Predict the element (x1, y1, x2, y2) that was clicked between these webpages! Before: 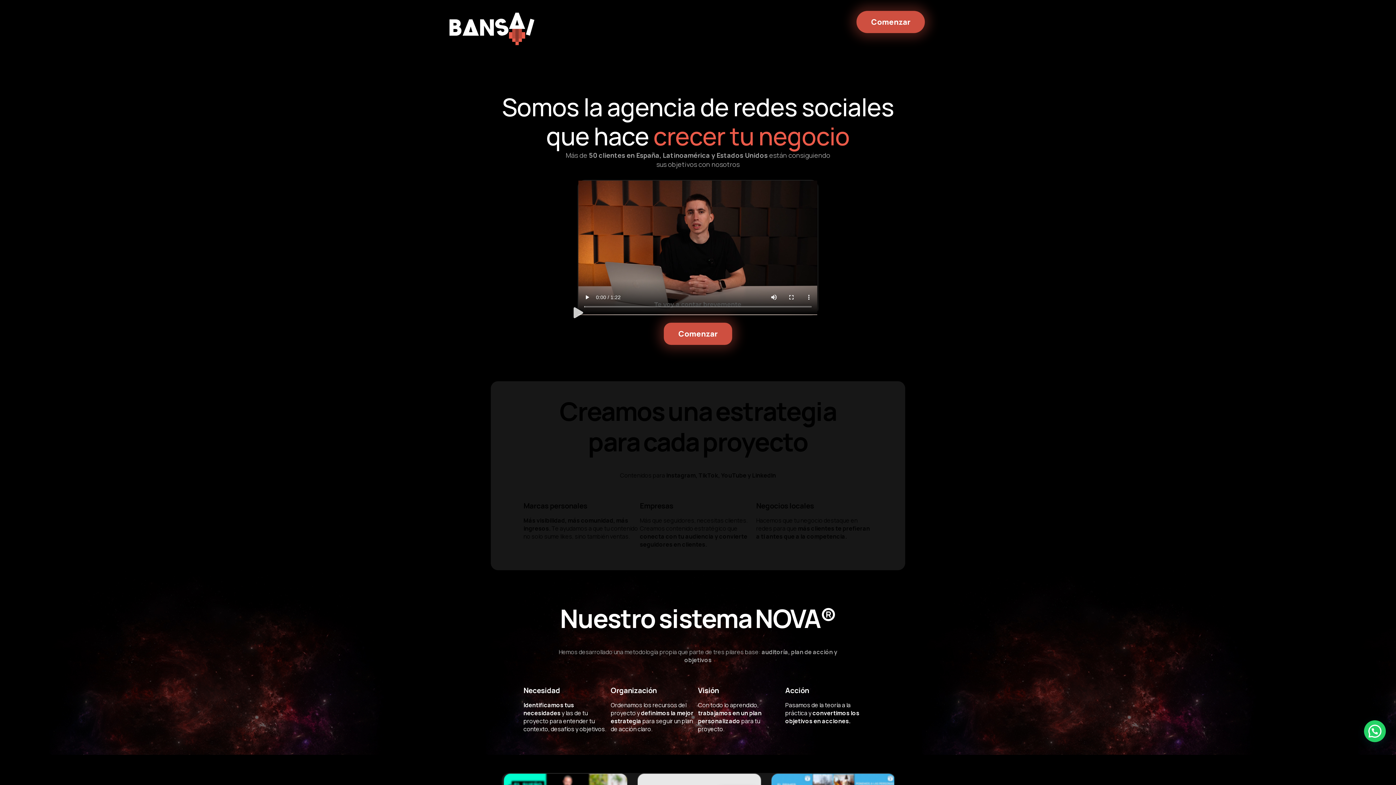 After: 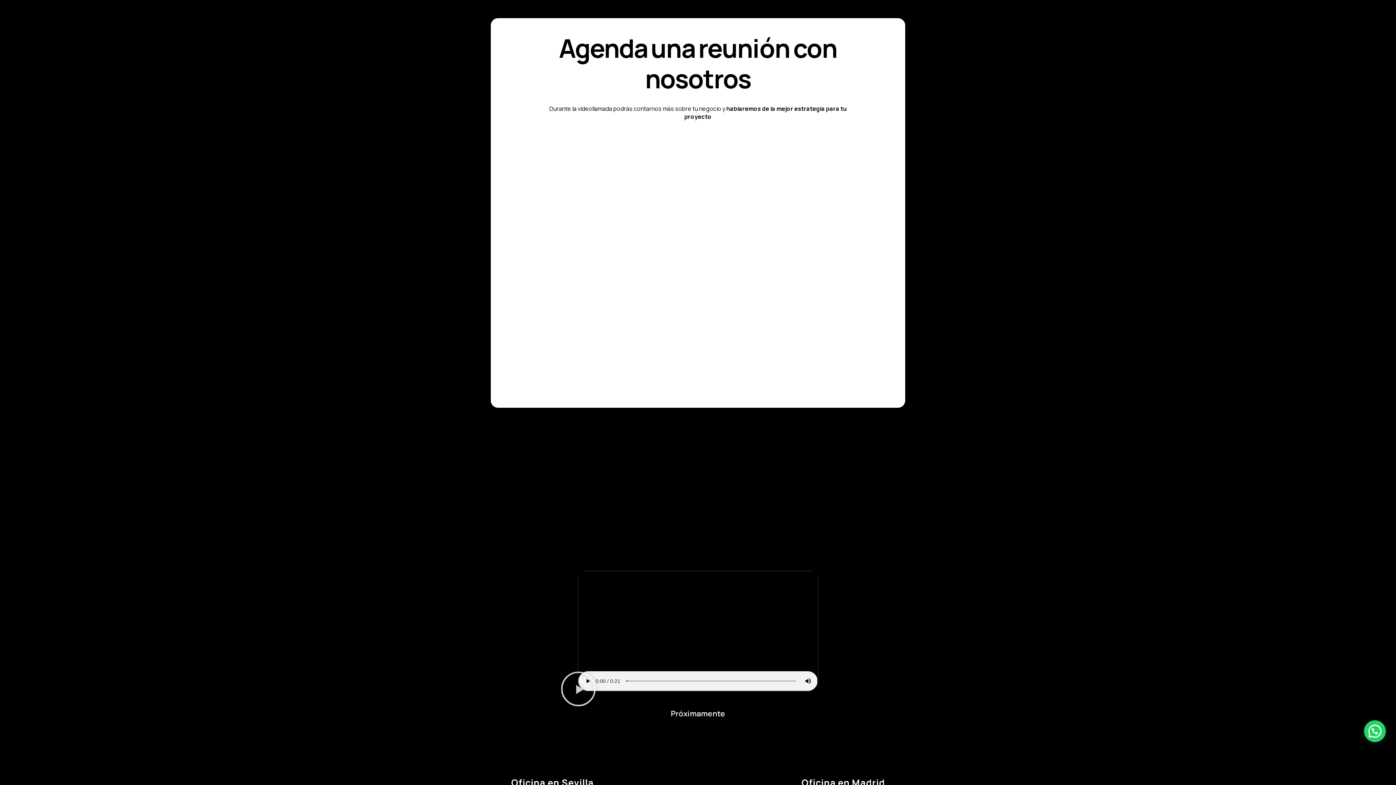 Action: label: Comenzar bbox: (664, 323, 732, 345)